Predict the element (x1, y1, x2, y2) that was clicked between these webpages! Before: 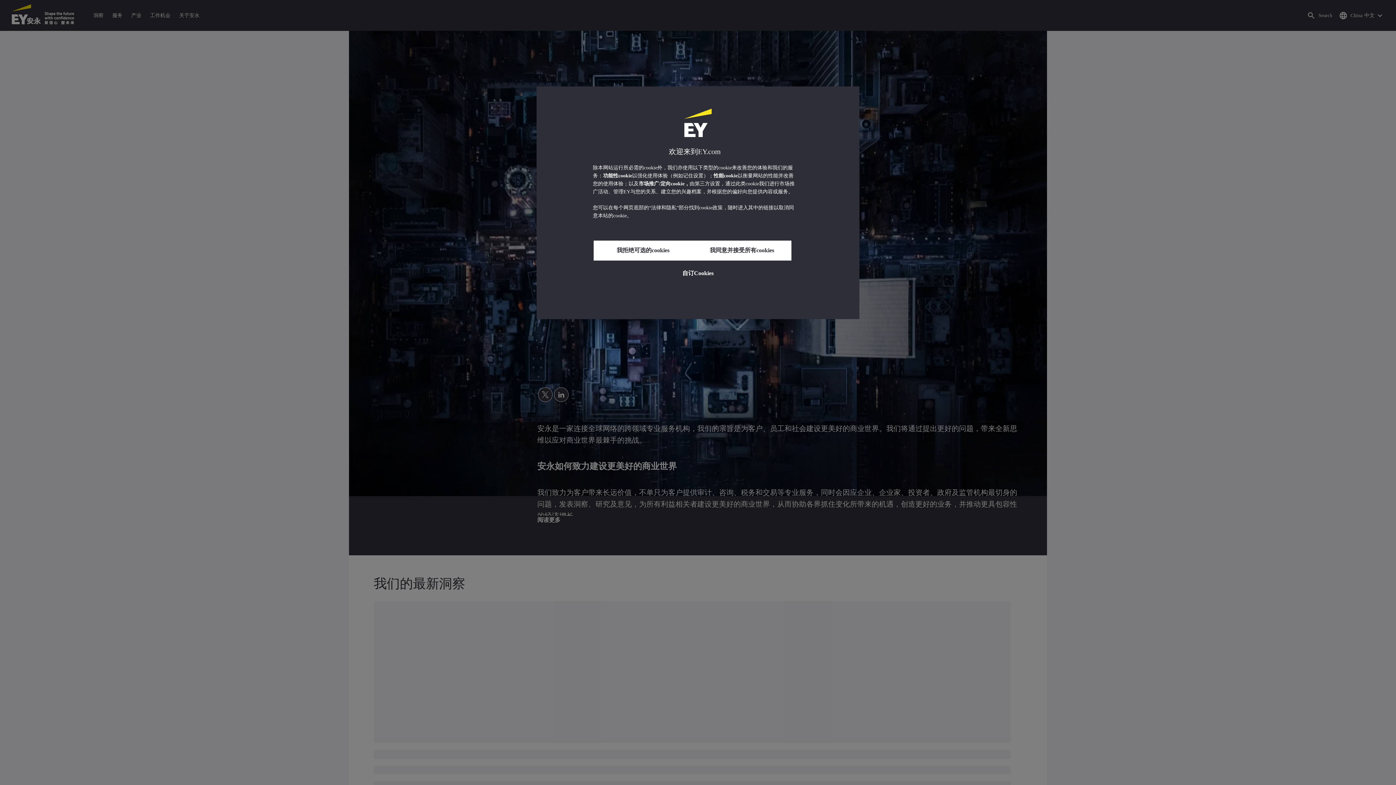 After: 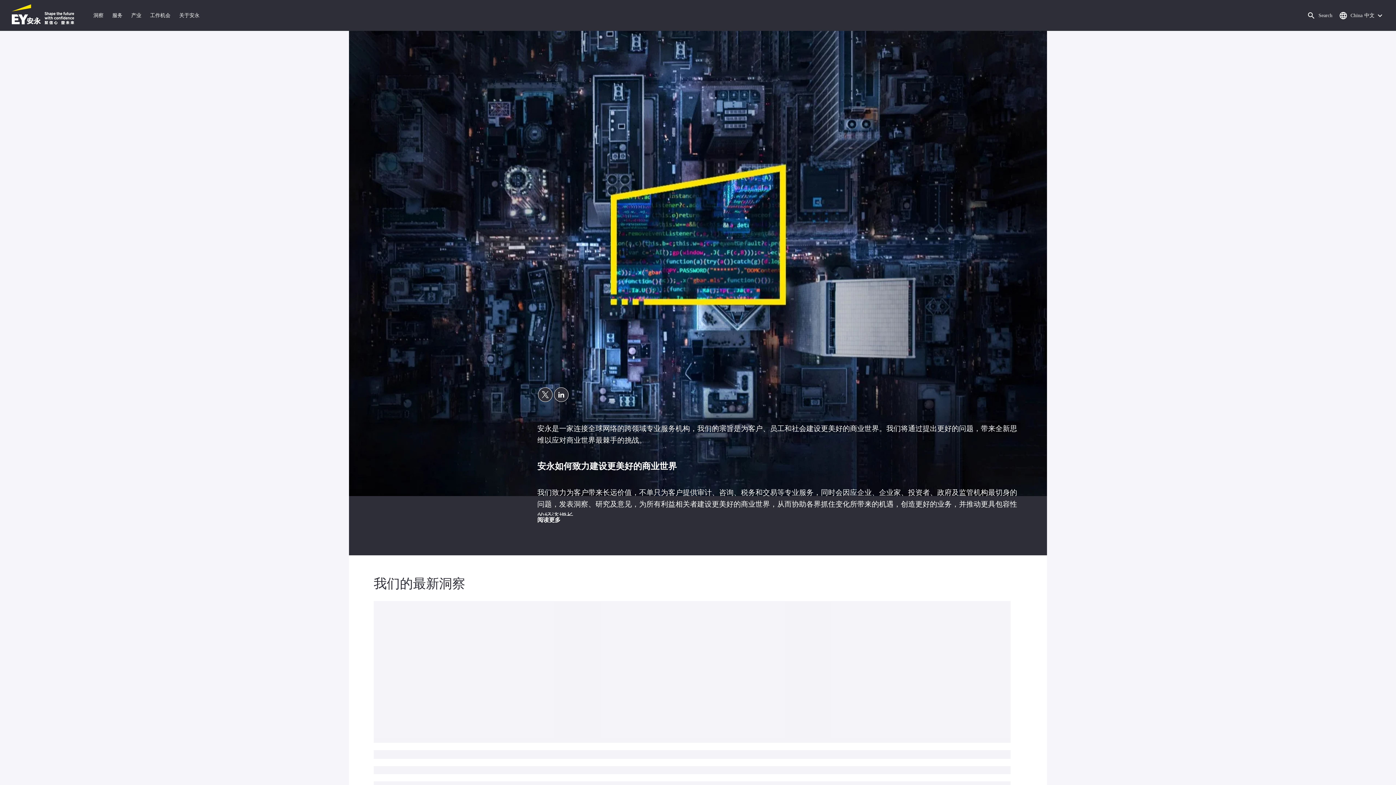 Action: bbox: (692, 240, 791, 260) label: 我同意并接受所有cookies